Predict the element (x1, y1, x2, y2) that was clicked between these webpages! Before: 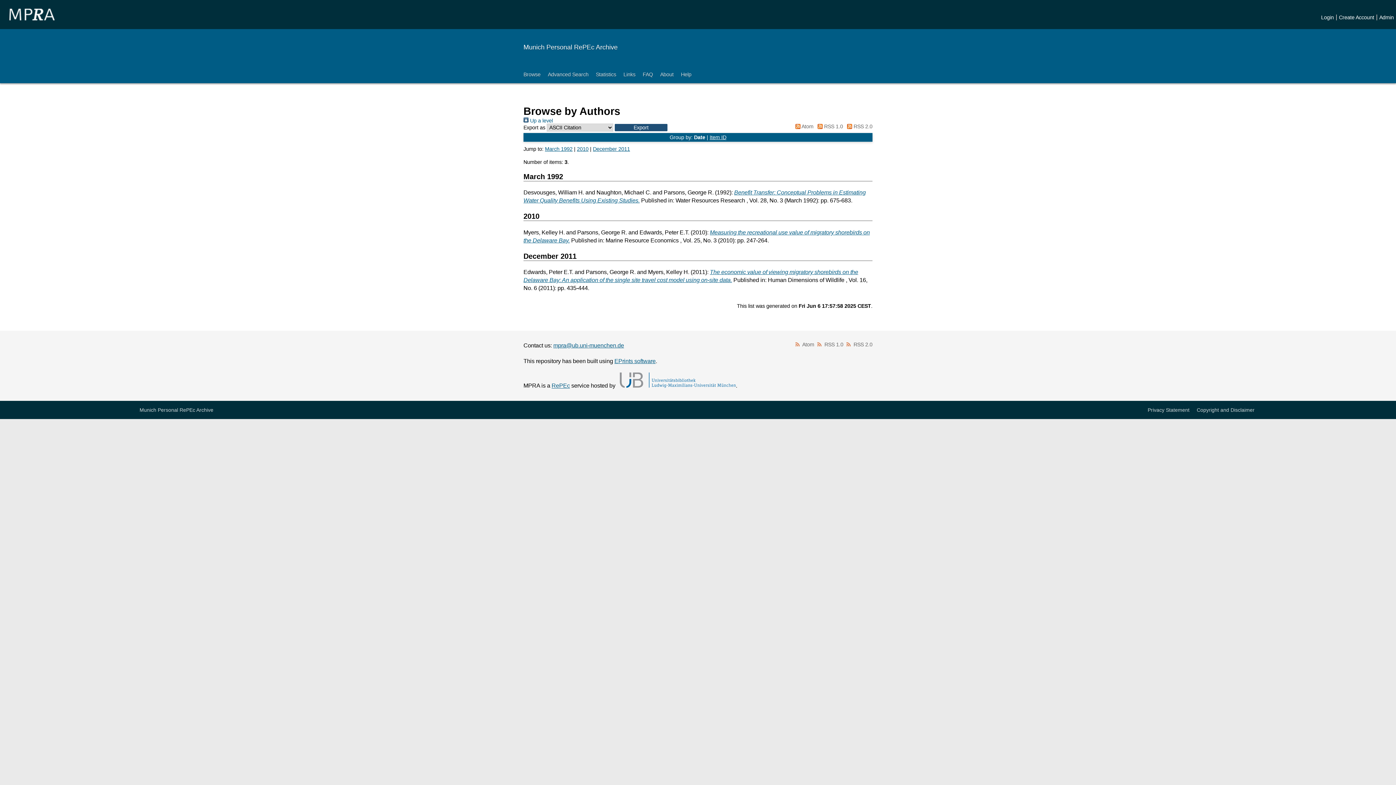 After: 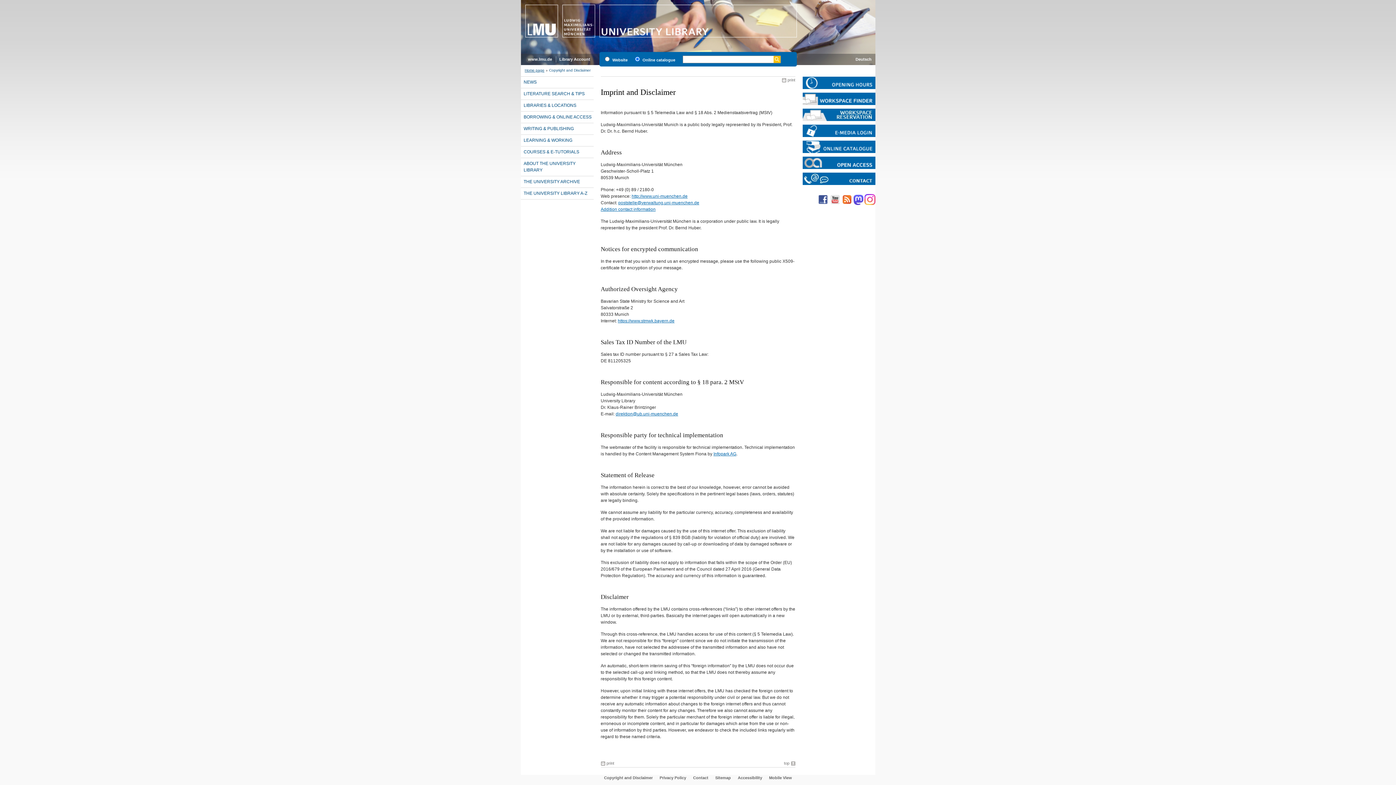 Action: bbox: (1195, 401, 1256, 412) label: Copyright and Disclaimer